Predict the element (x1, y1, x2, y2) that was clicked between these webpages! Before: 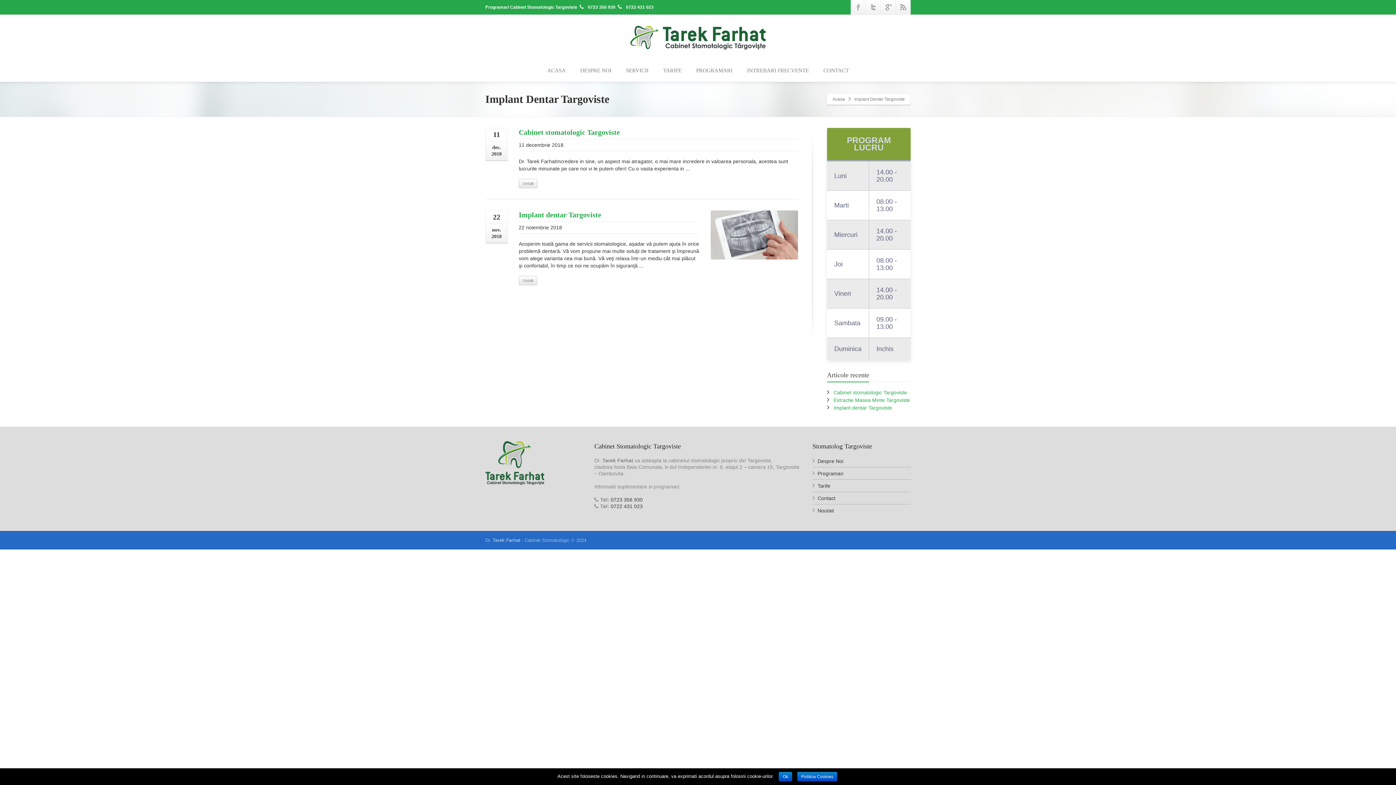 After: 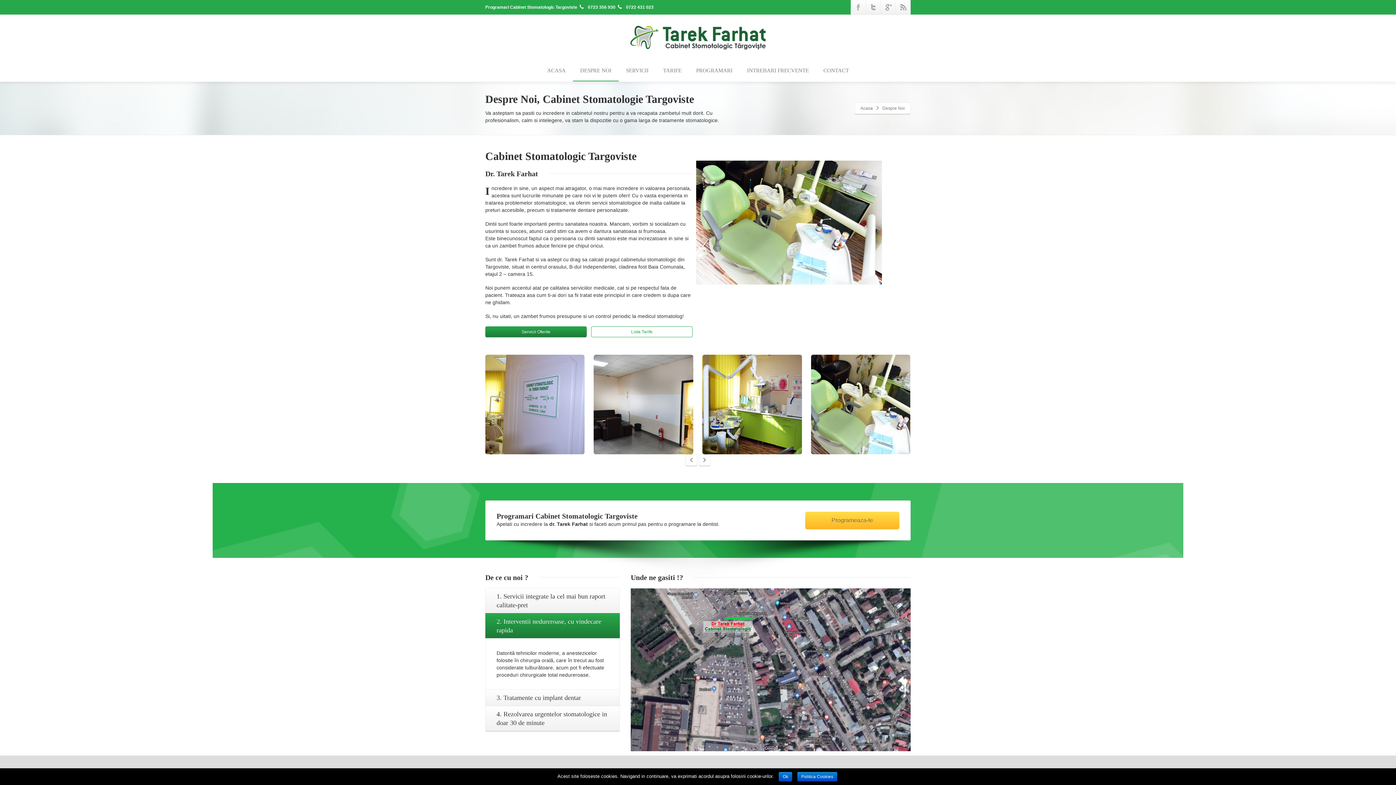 Action: bbox: (573, 60, 618, 81) label: DESPRE NOI